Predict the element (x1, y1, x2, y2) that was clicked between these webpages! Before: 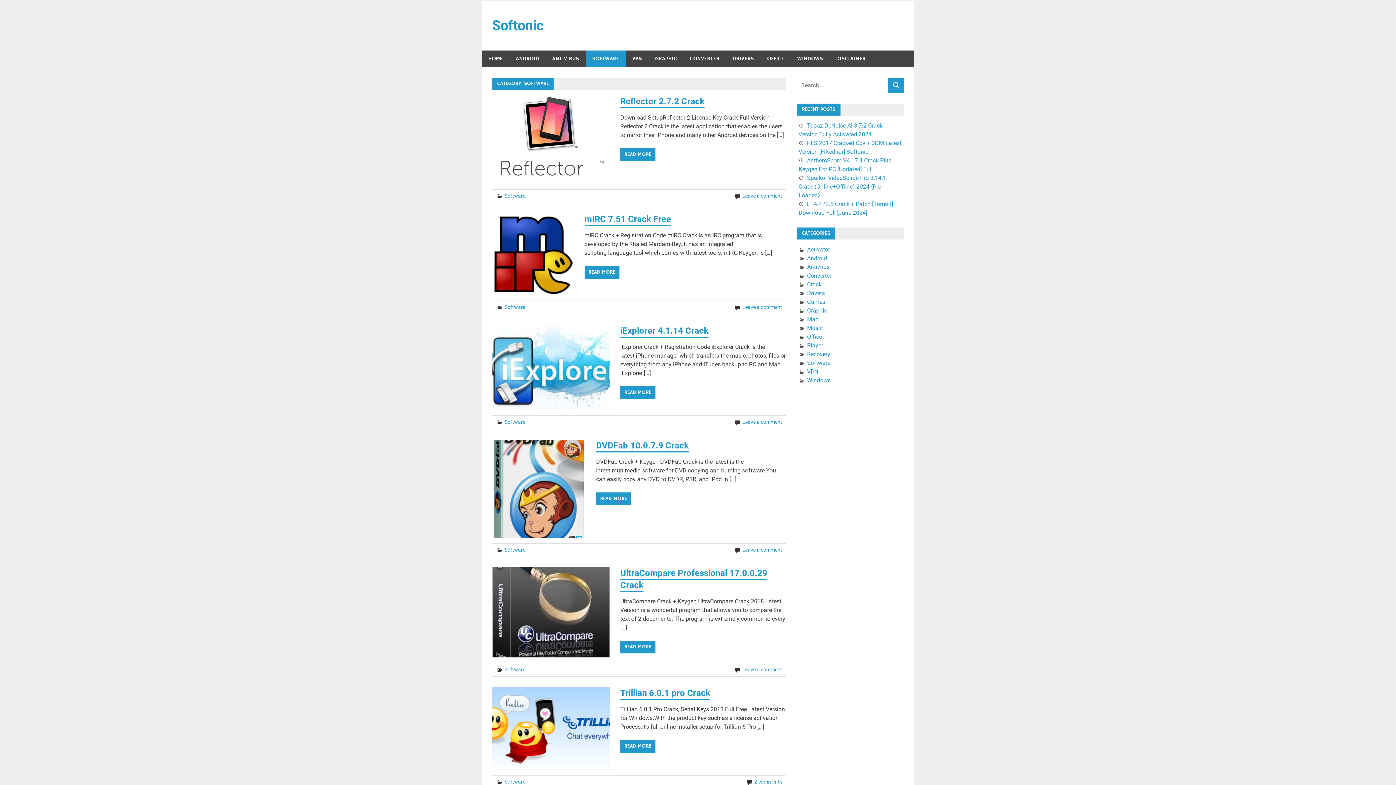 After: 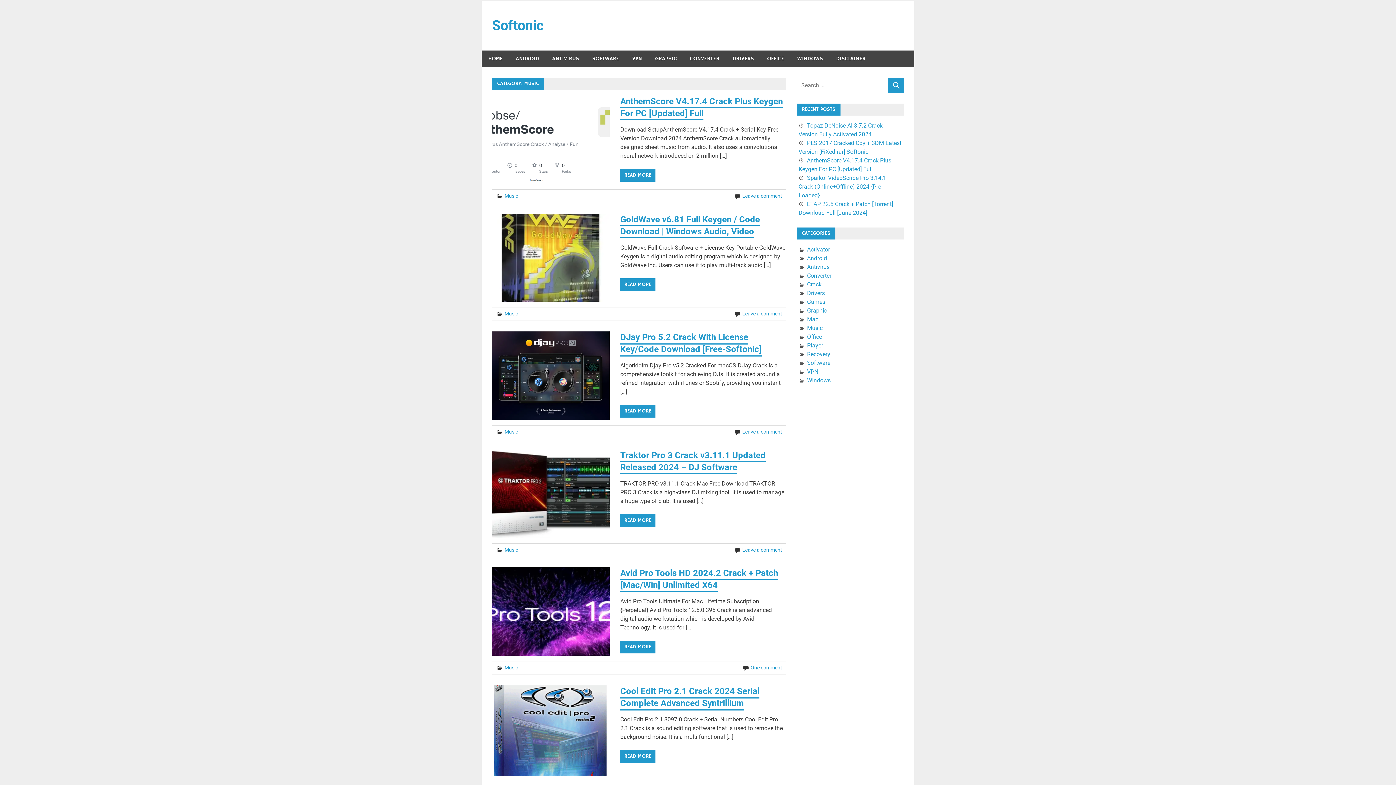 Action: label: Music bbox: (807, 324, 822, 331)